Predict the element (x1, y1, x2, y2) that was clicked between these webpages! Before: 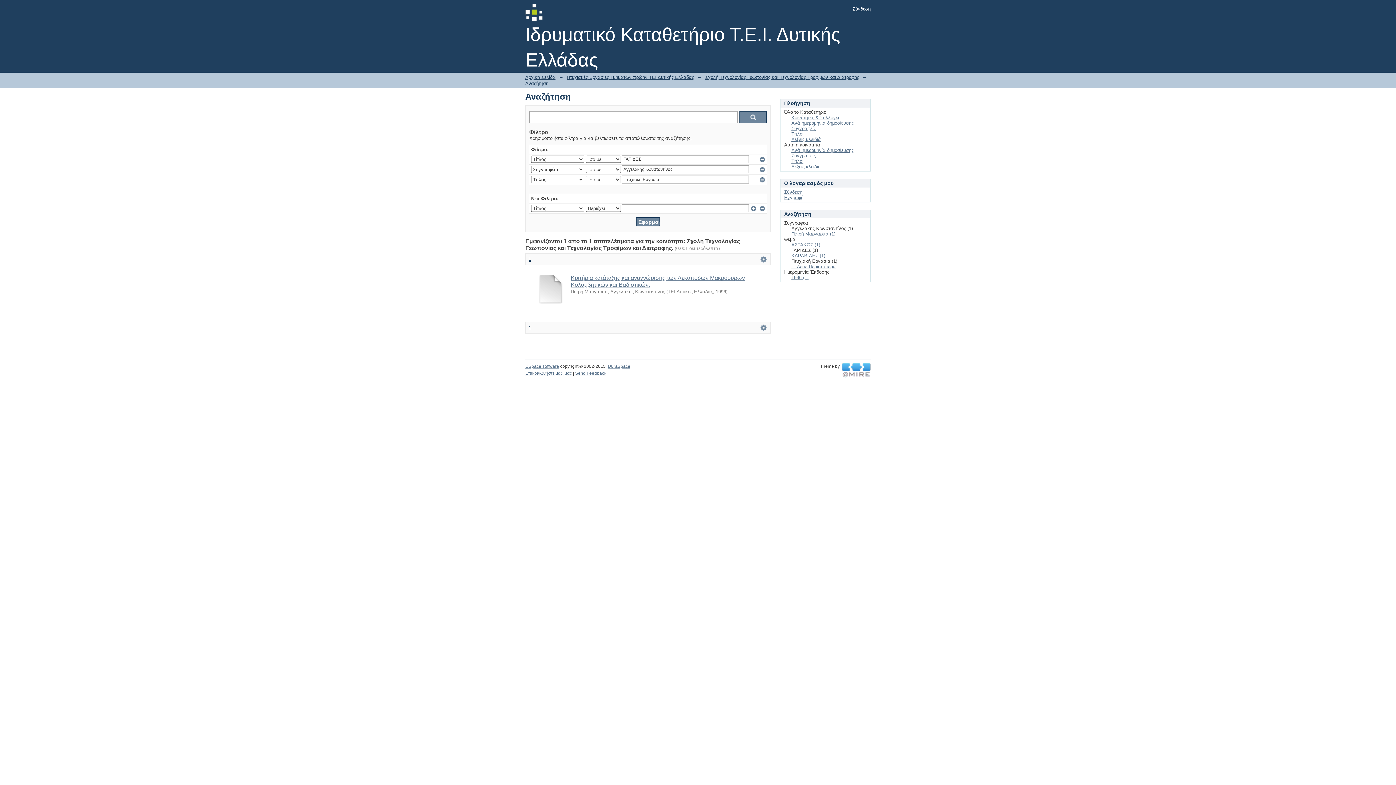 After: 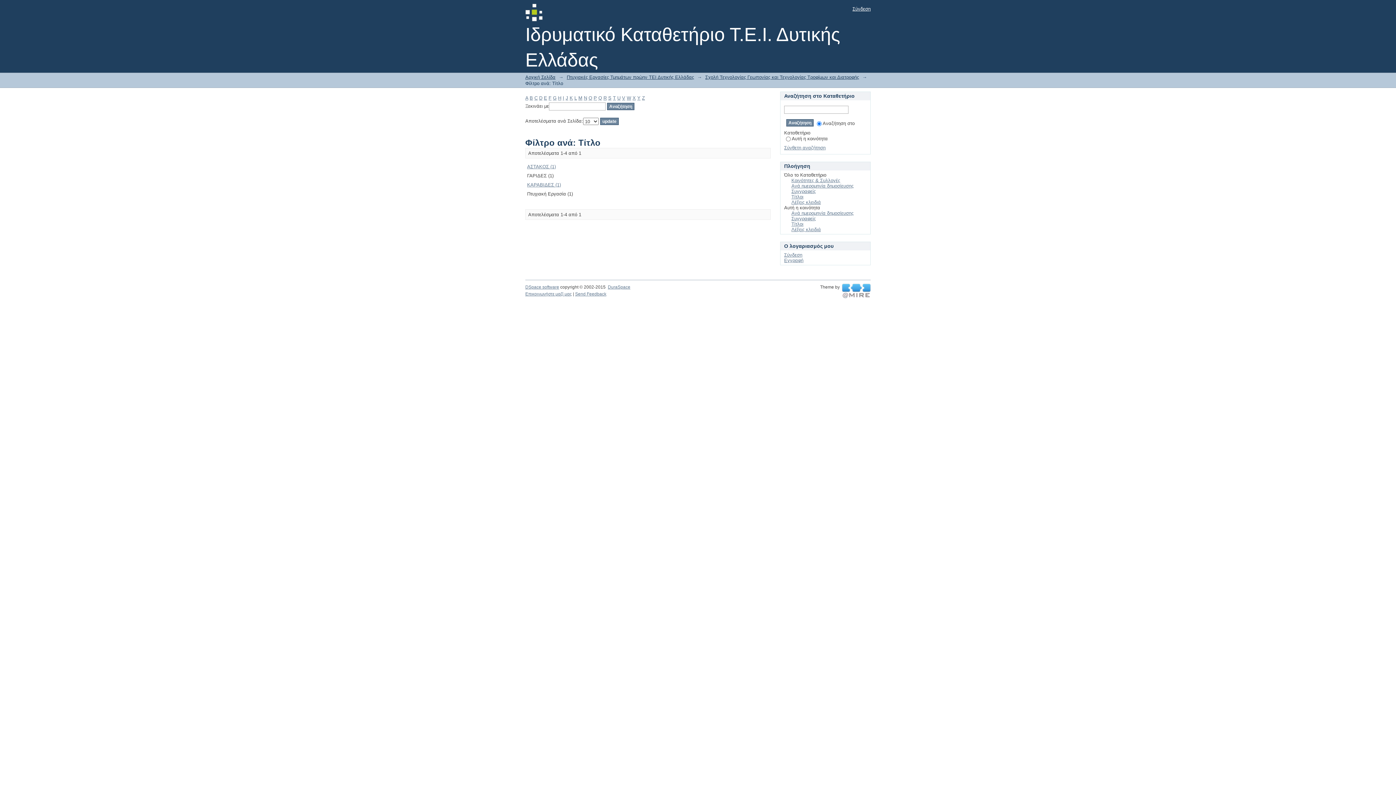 Action: label: ... Δείτε Περισσότερα bbox: (791, 264, 836, 269)